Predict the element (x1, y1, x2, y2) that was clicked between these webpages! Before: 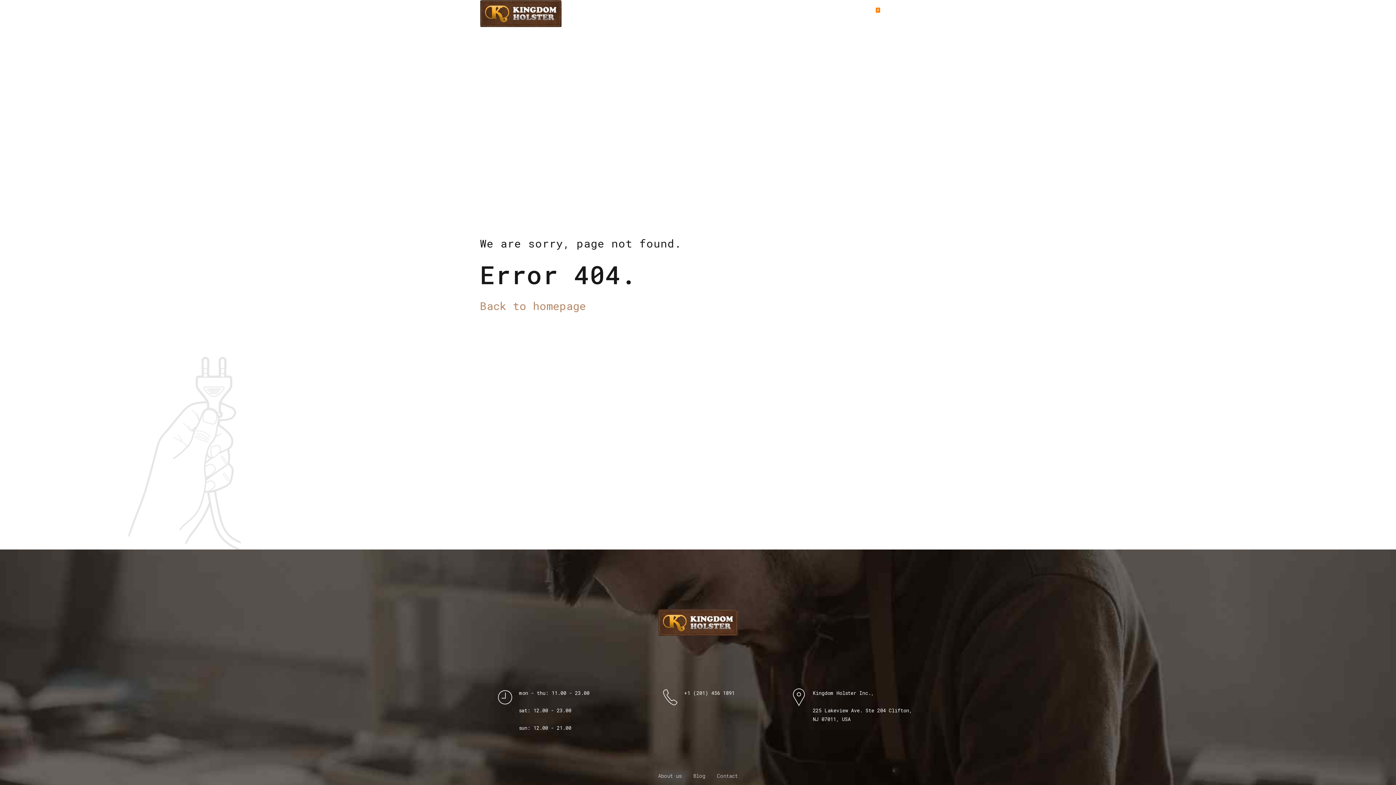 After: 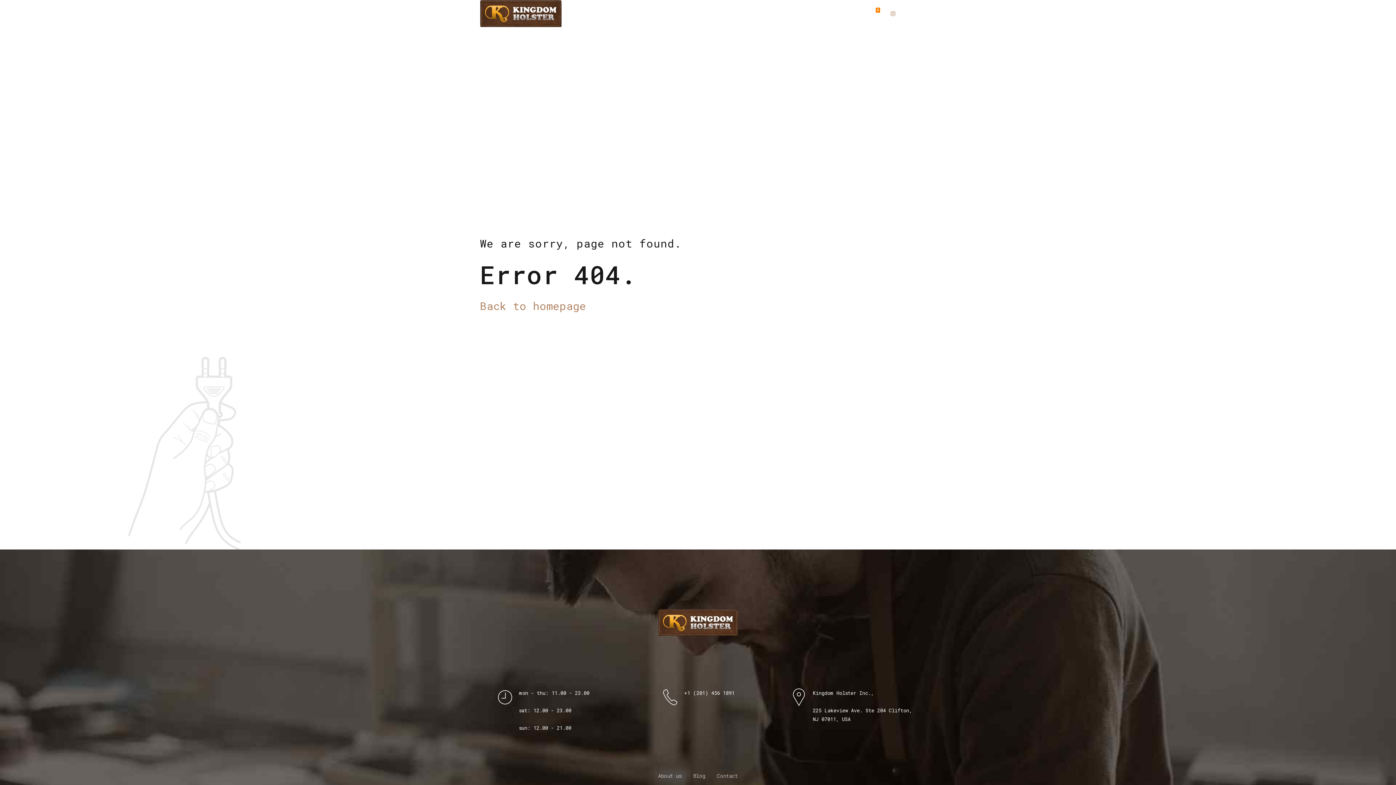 Action: bbox: (890, 4, 895, 22)